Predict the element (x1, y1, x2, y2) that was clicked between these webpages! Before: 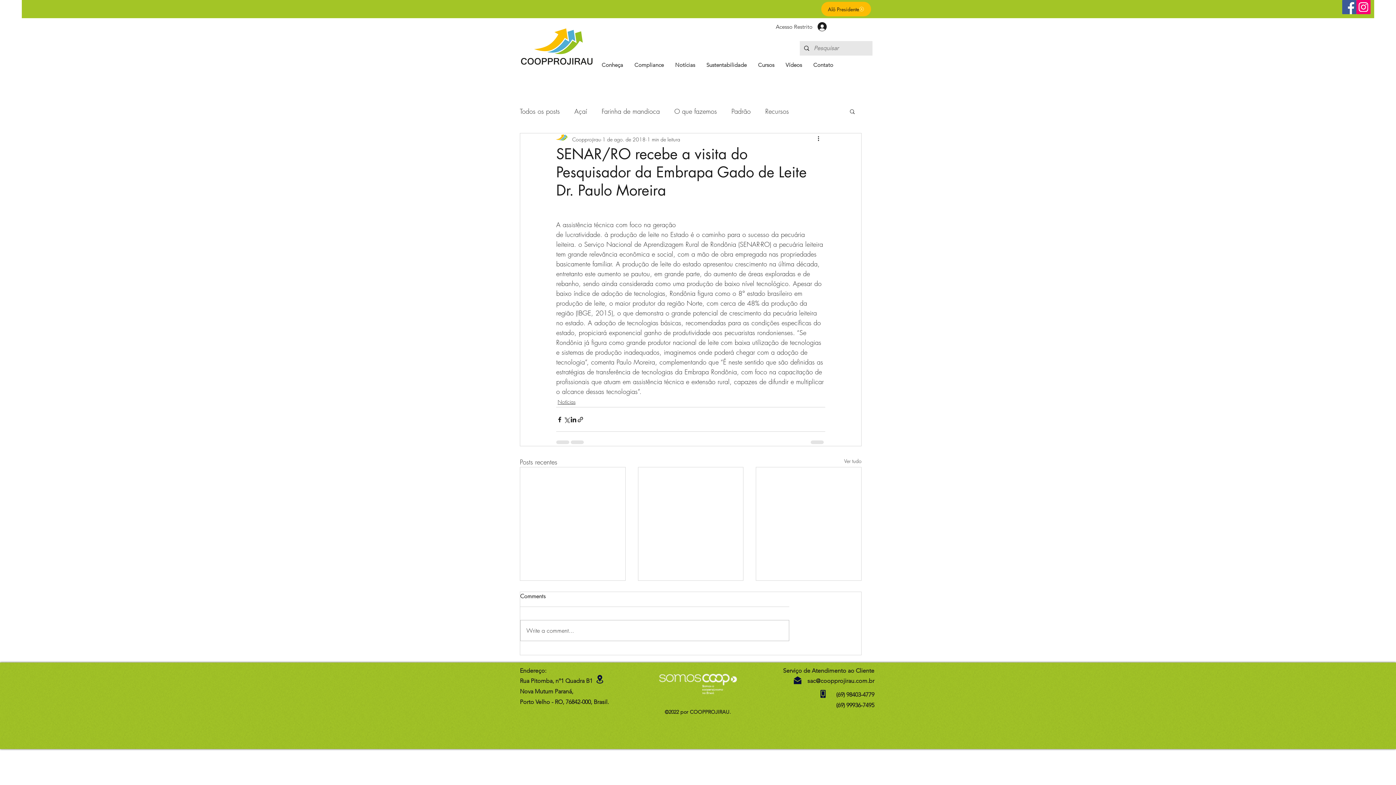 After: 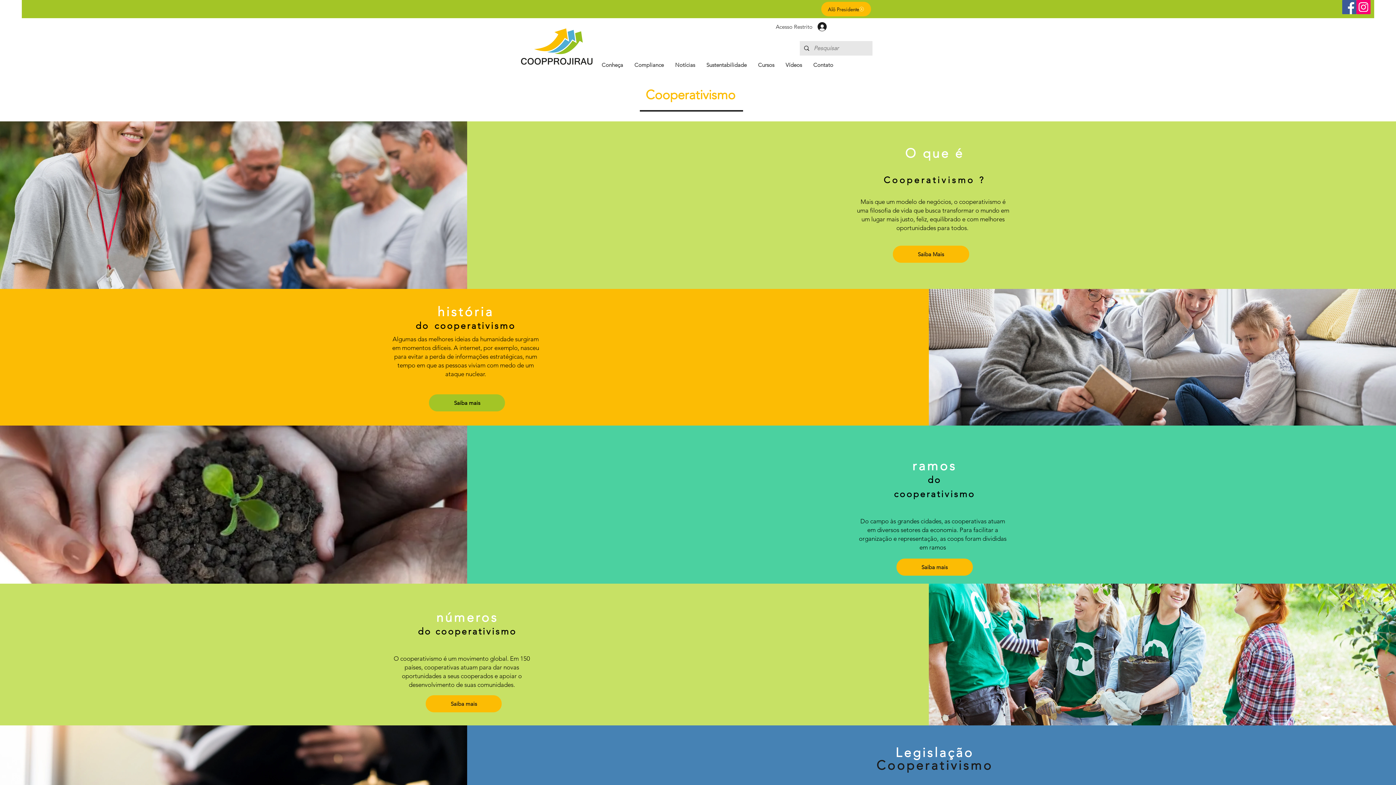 Action: bbox: (656, 663, 739, 695)